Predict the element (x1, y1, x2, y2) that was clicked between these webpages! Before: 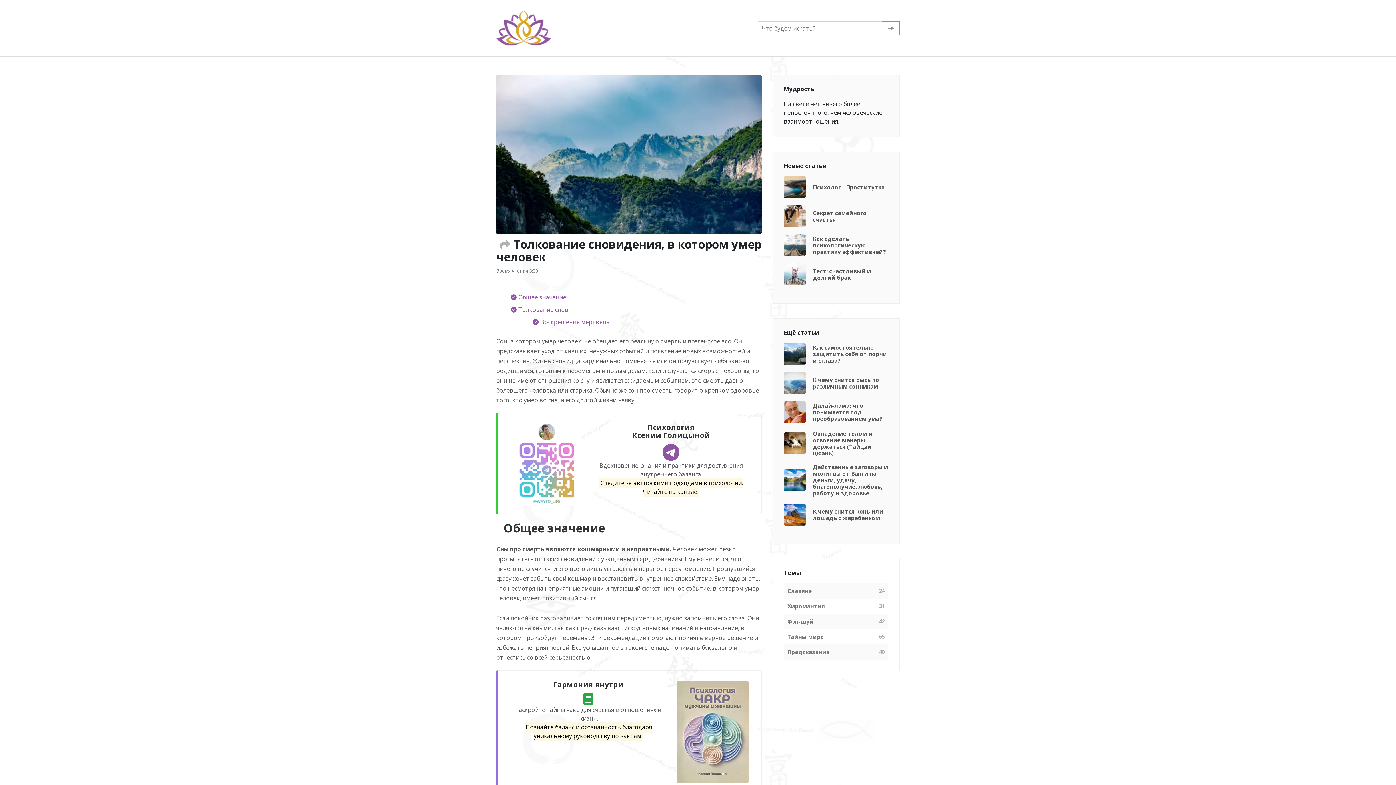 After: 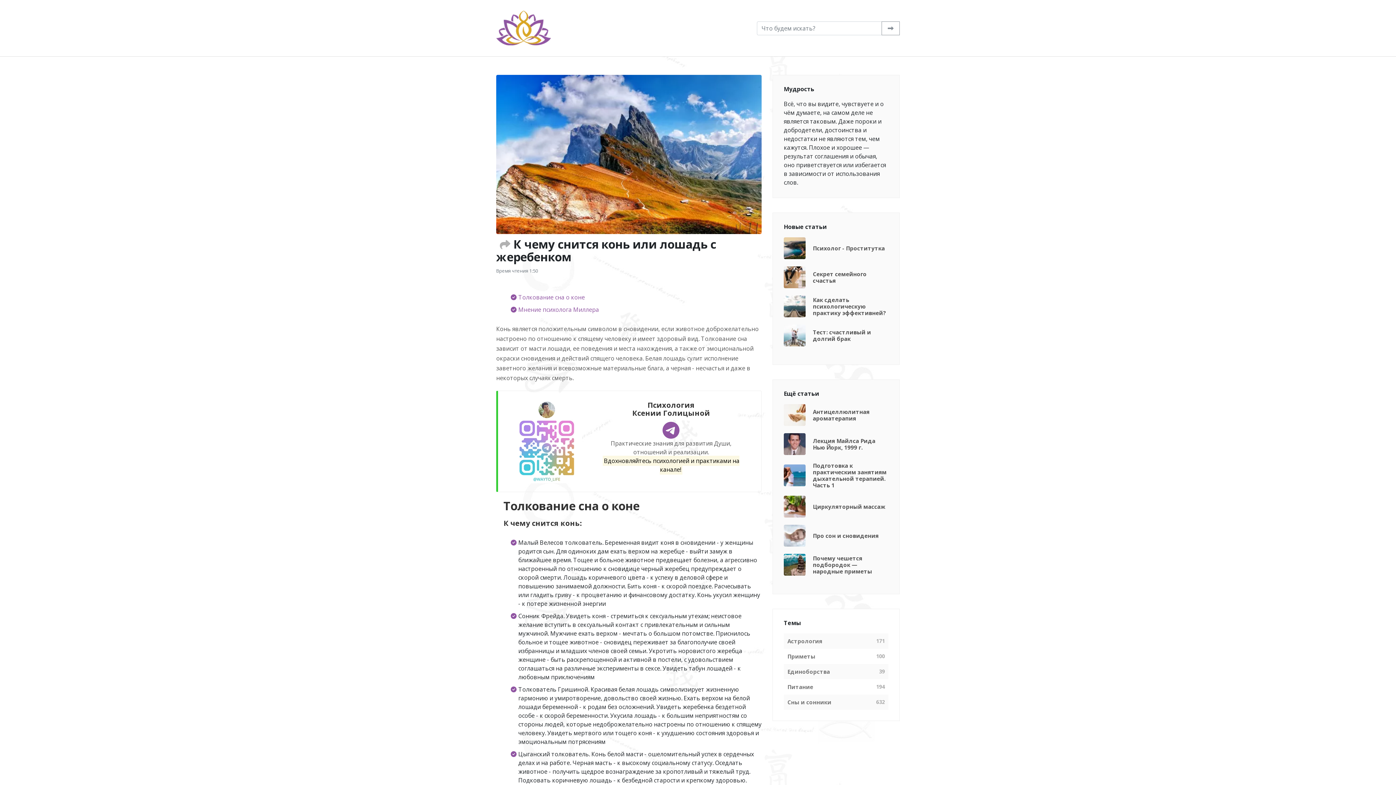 Action: label: К чему снится конь или лошадь с жеребенком bbox: (784, 504, 888, 525)